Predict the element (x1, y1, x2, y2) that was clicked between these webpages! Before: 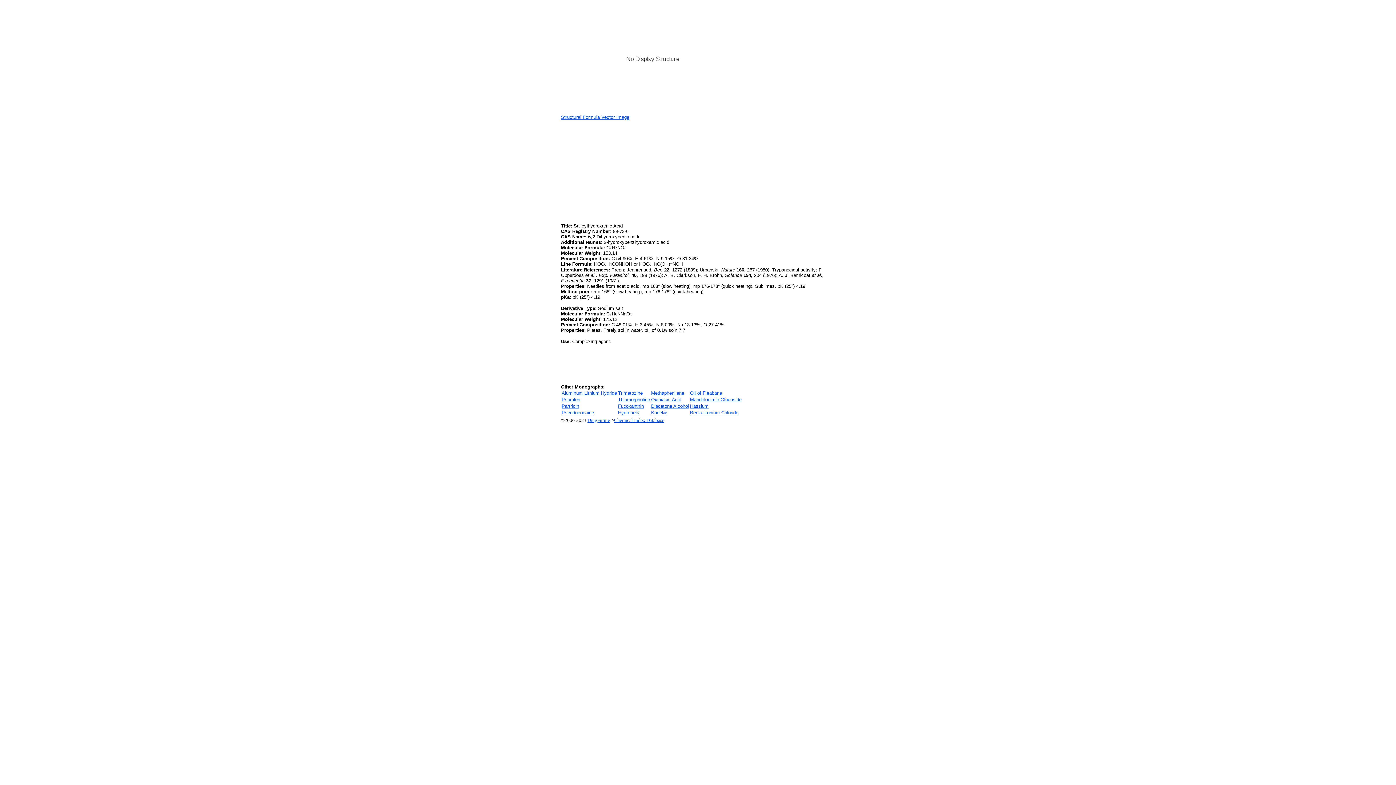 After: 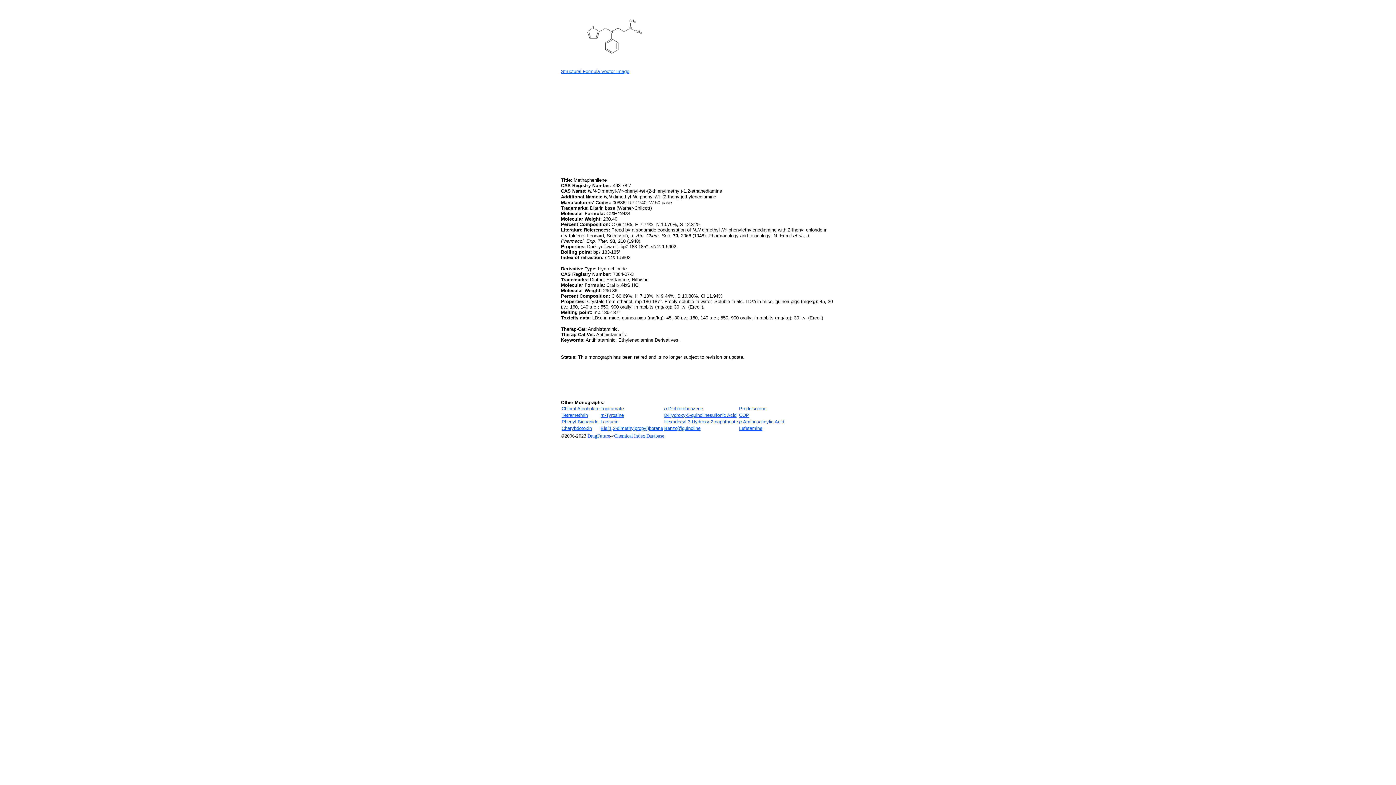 Action: bbox: (651, 390, 684, 396) label: Methaphenilene